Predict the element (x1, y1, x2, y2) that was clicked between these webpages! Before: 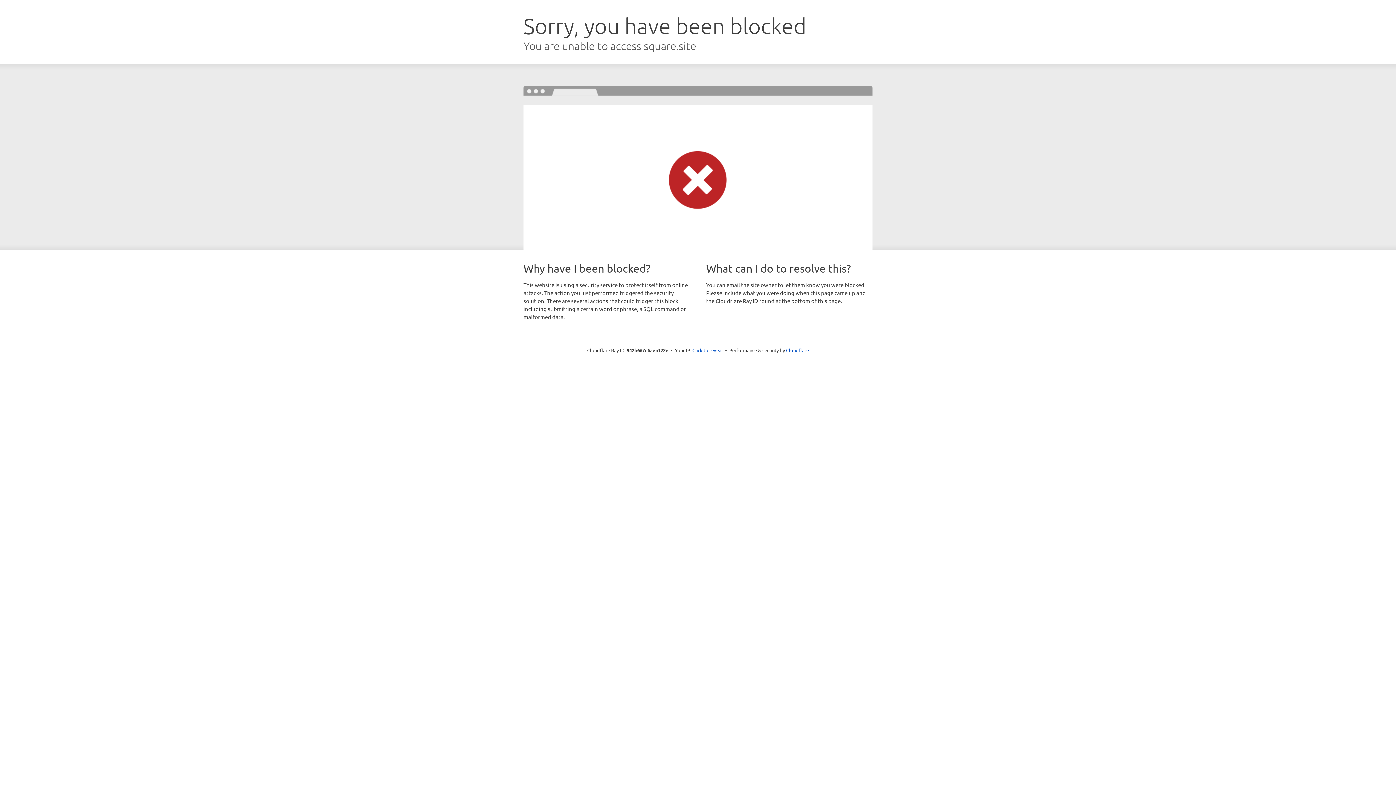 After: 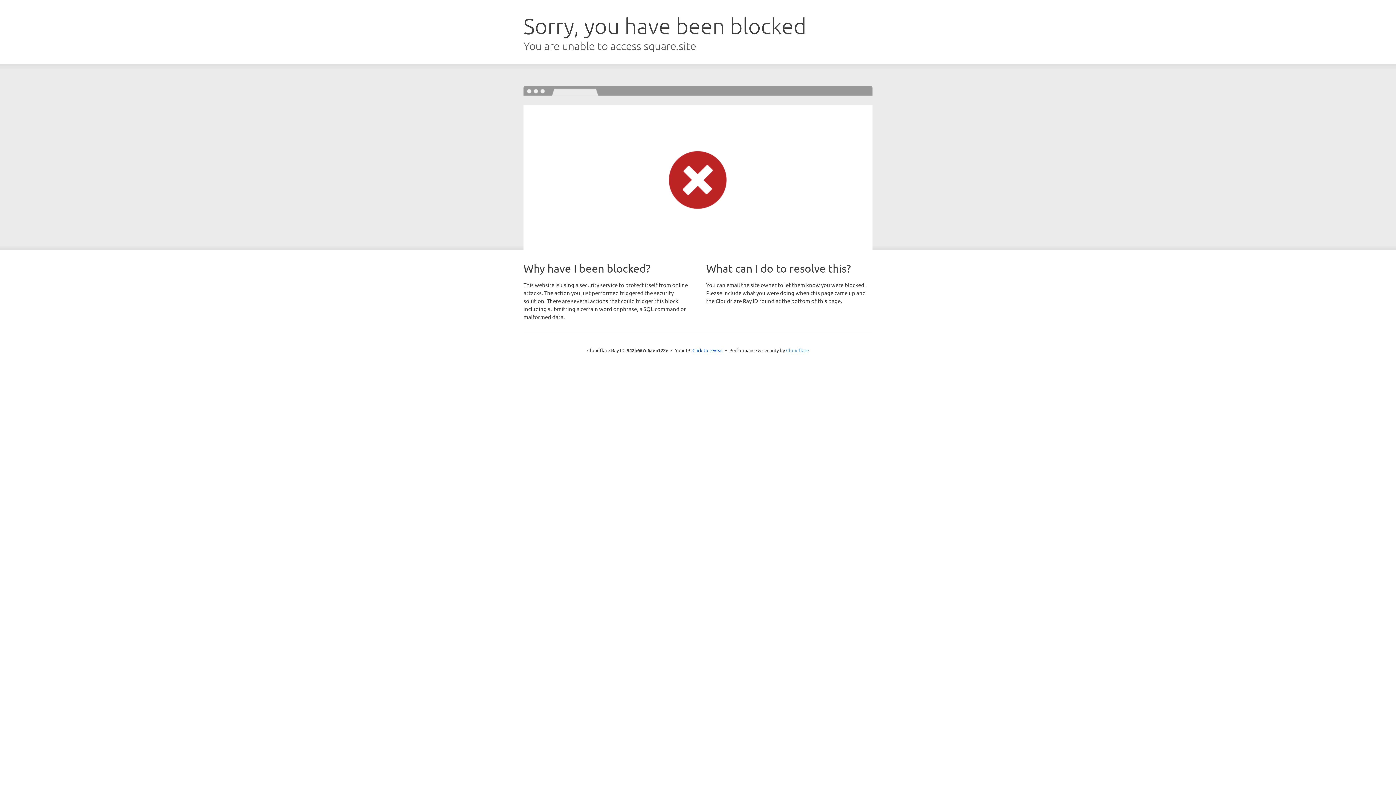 Action: label: Cloudflare bbox: (786, 347, 809, 353)